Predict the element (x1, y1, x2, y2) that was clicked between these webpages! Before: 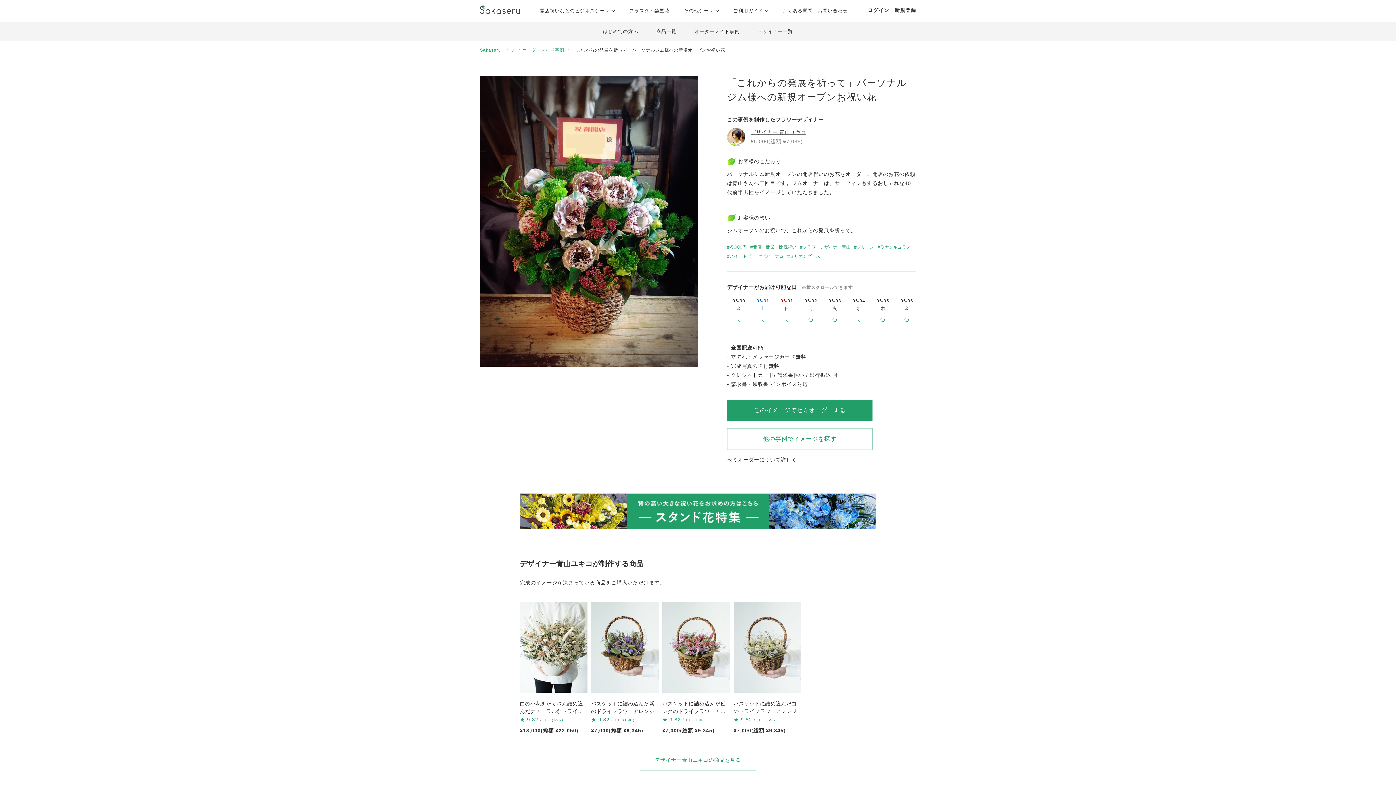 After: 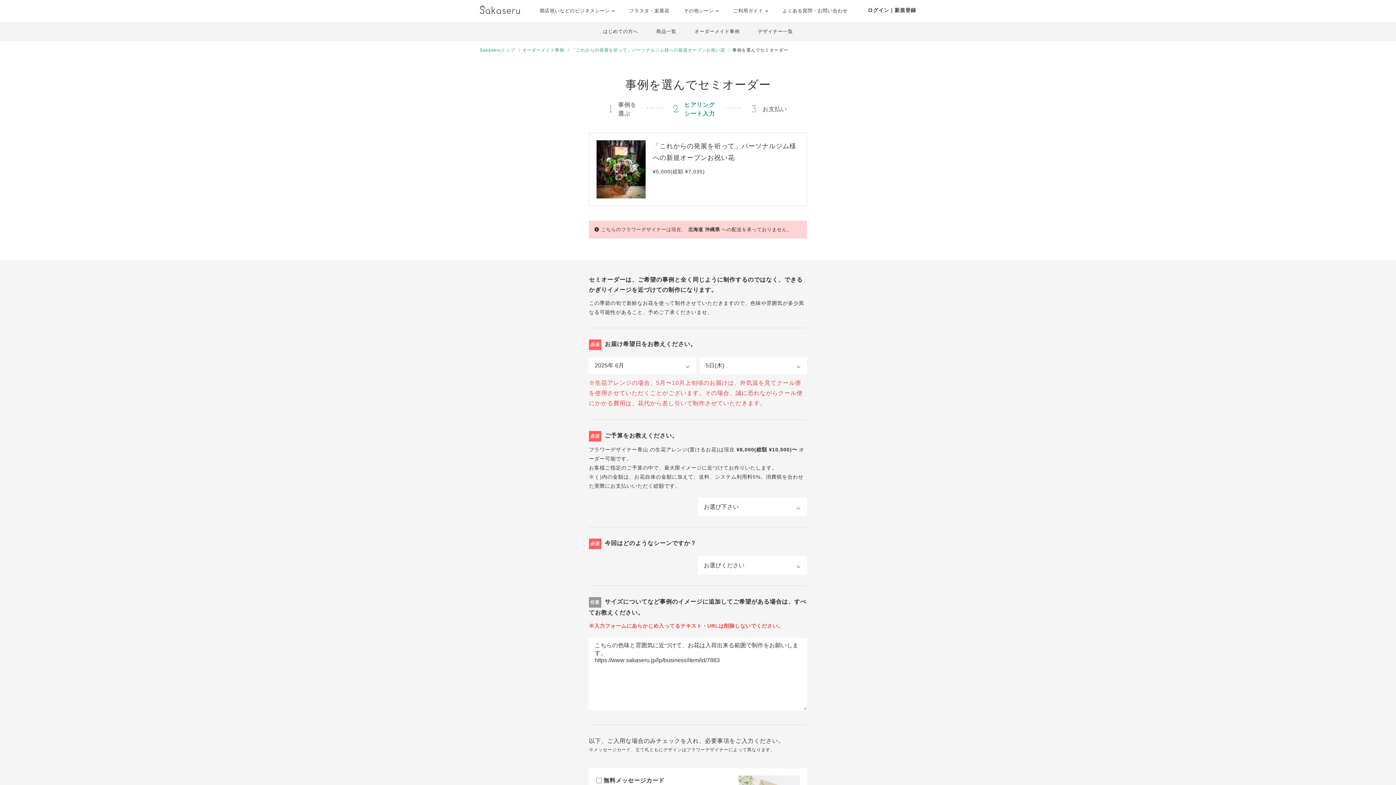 Action: bbox: (880, 316, 885, 324)